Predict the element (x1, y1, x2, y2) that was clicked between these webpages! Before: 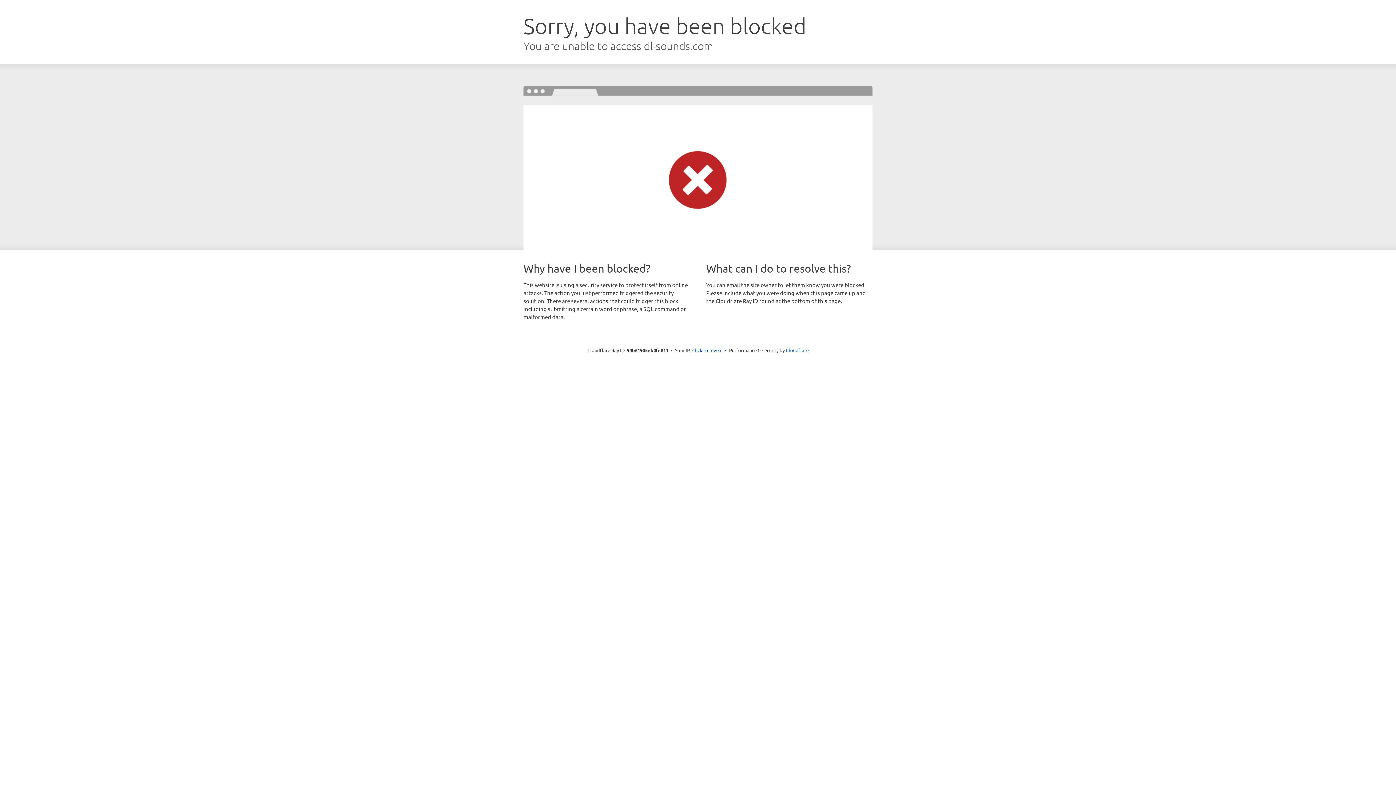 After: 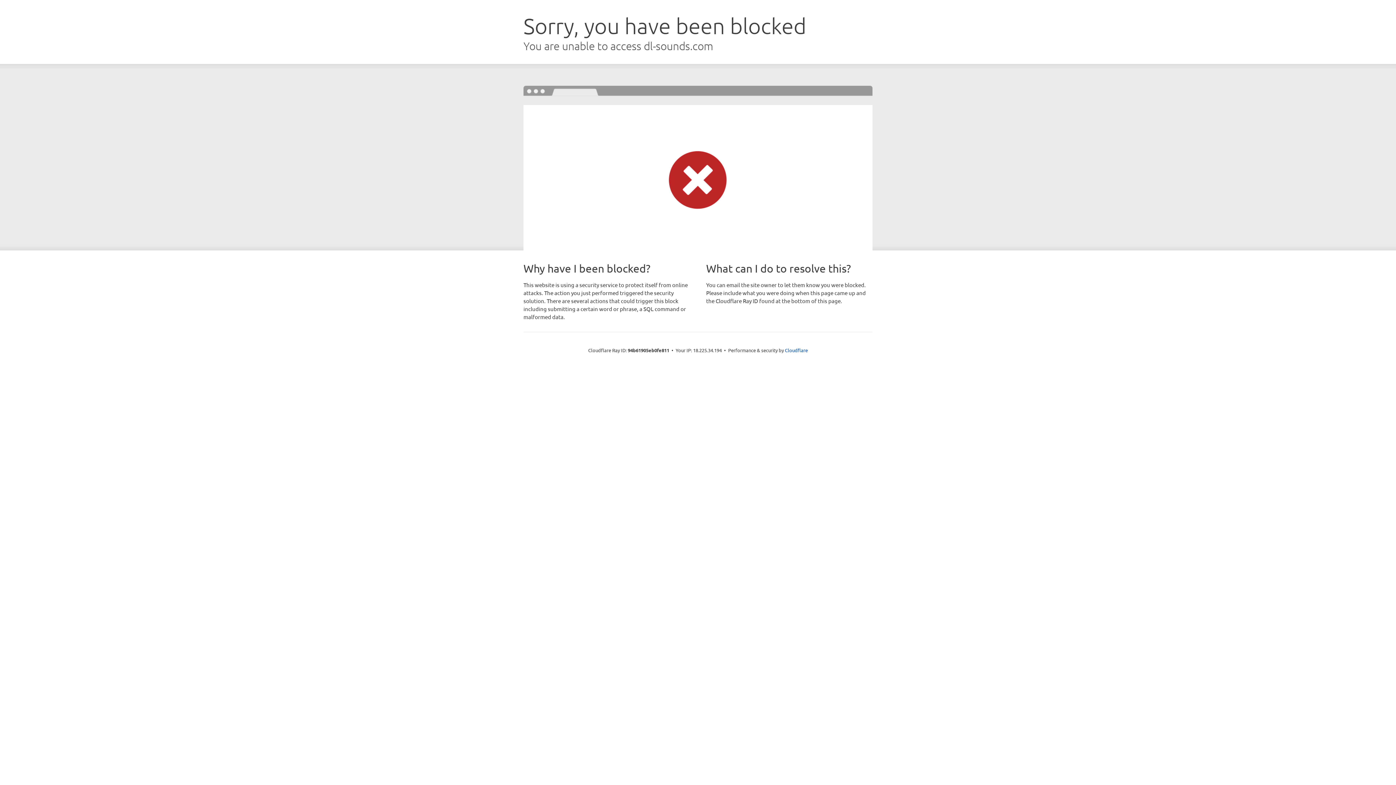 Action: label: Click to reveal bbox: (692, 346, 722, 353)